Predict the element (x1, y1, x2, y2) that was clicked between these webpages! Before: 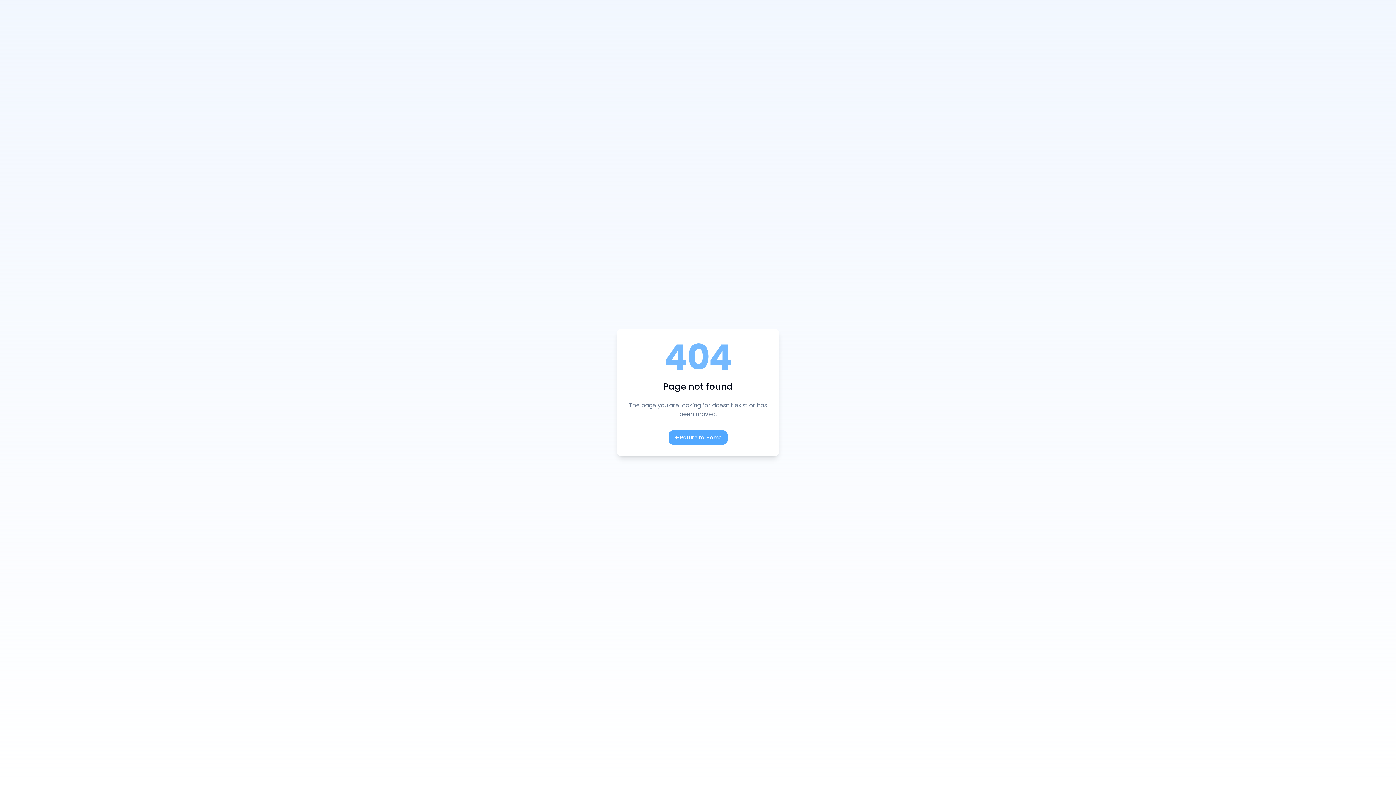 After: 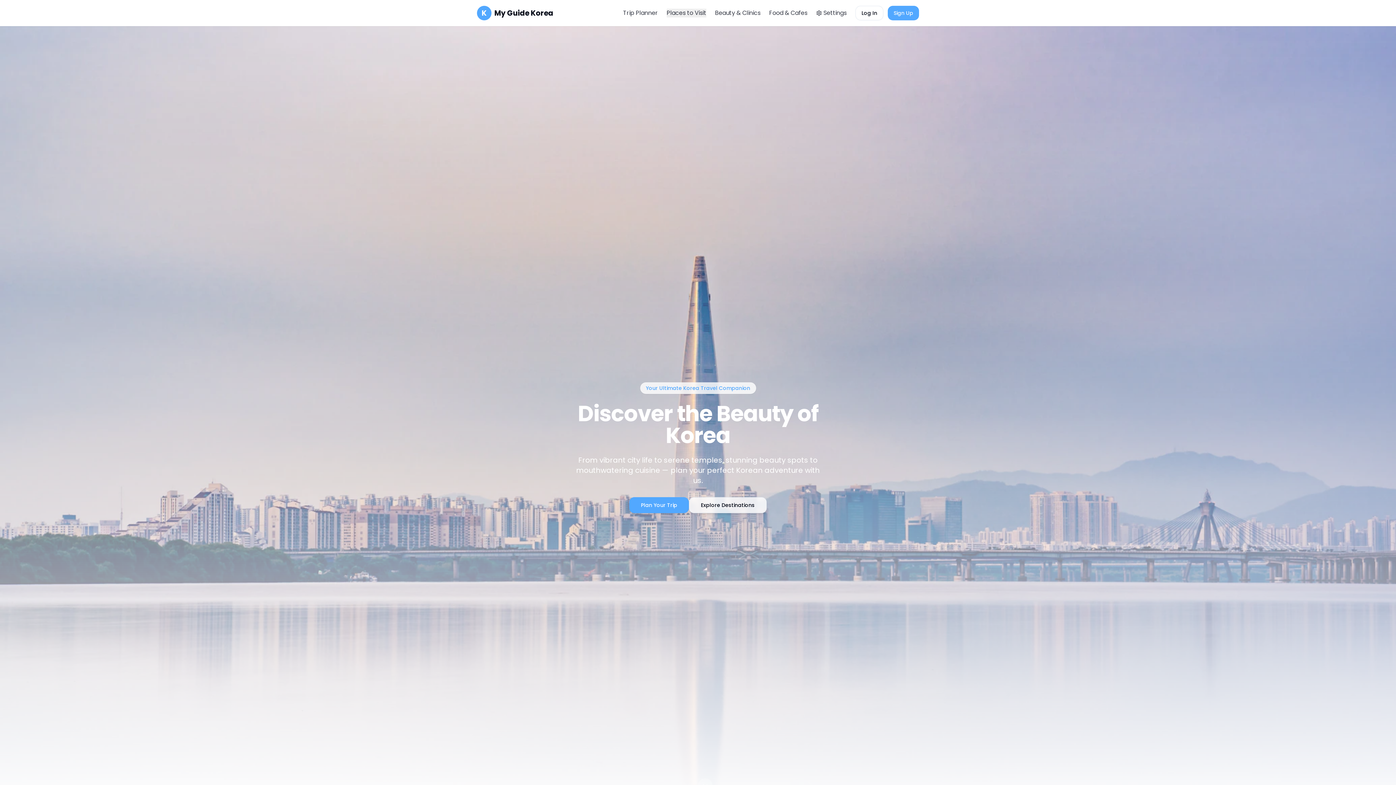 Action: bbox: (668, 430, 727, 445) label: Return to Home